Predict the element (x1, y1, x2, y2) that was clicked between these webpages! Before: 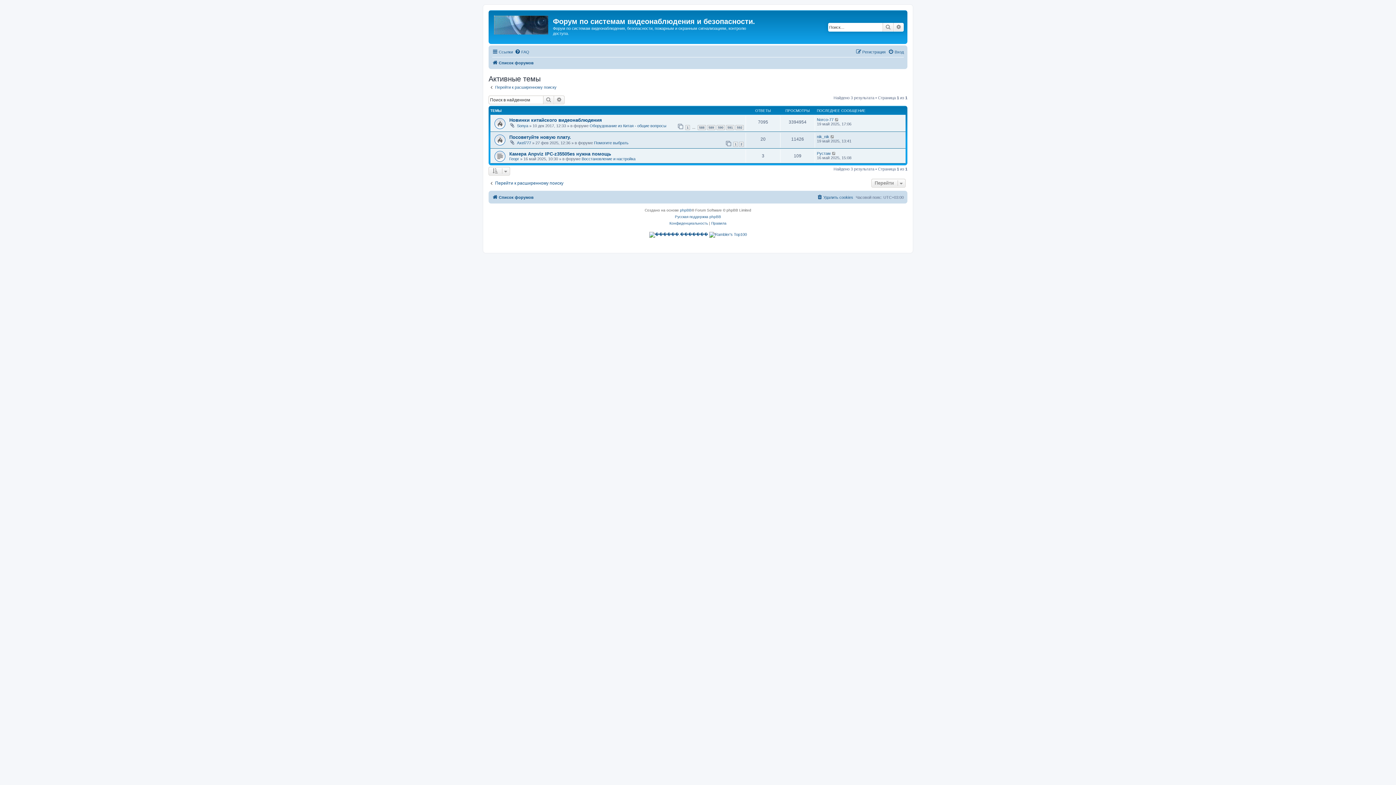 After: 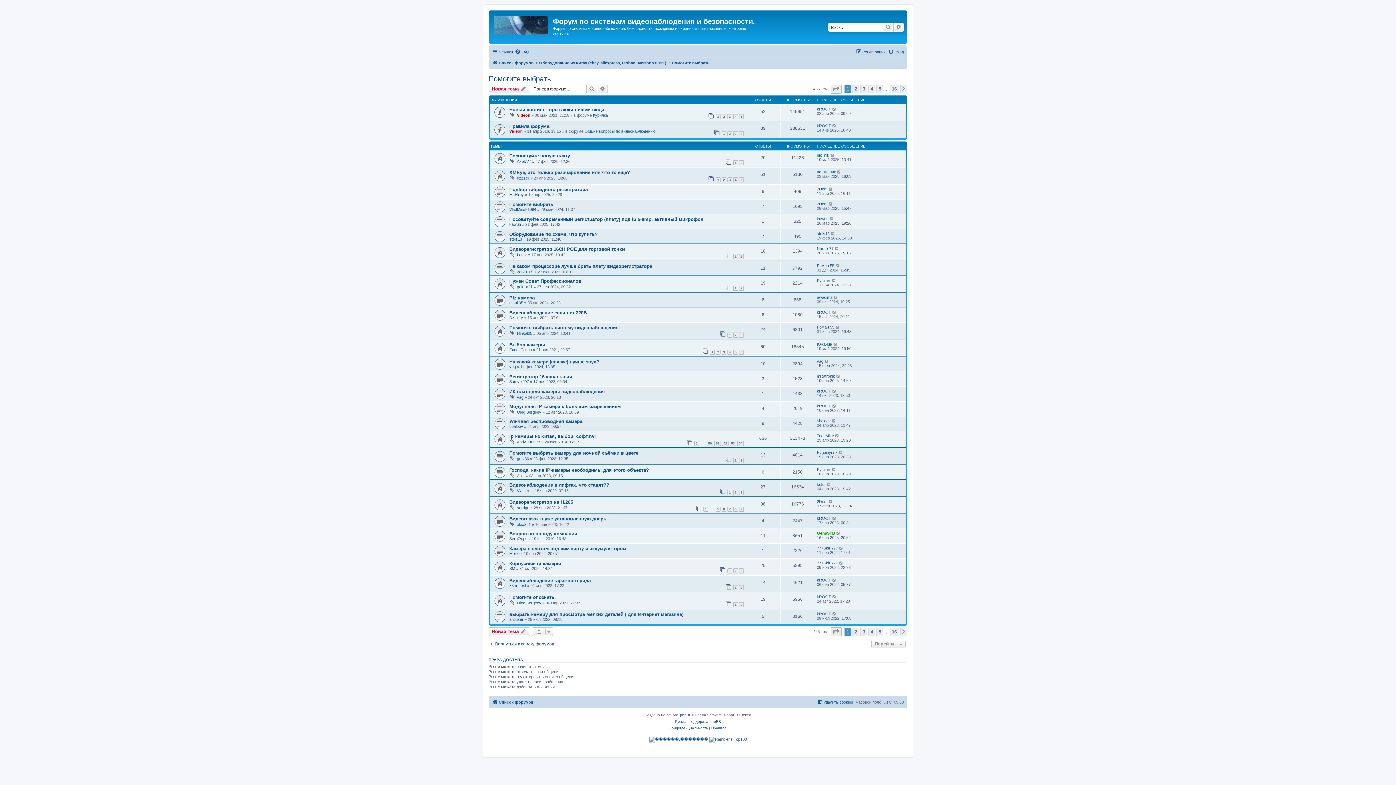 Action: label: Помогите выбрать bbox: (594, 140, 628, 144)